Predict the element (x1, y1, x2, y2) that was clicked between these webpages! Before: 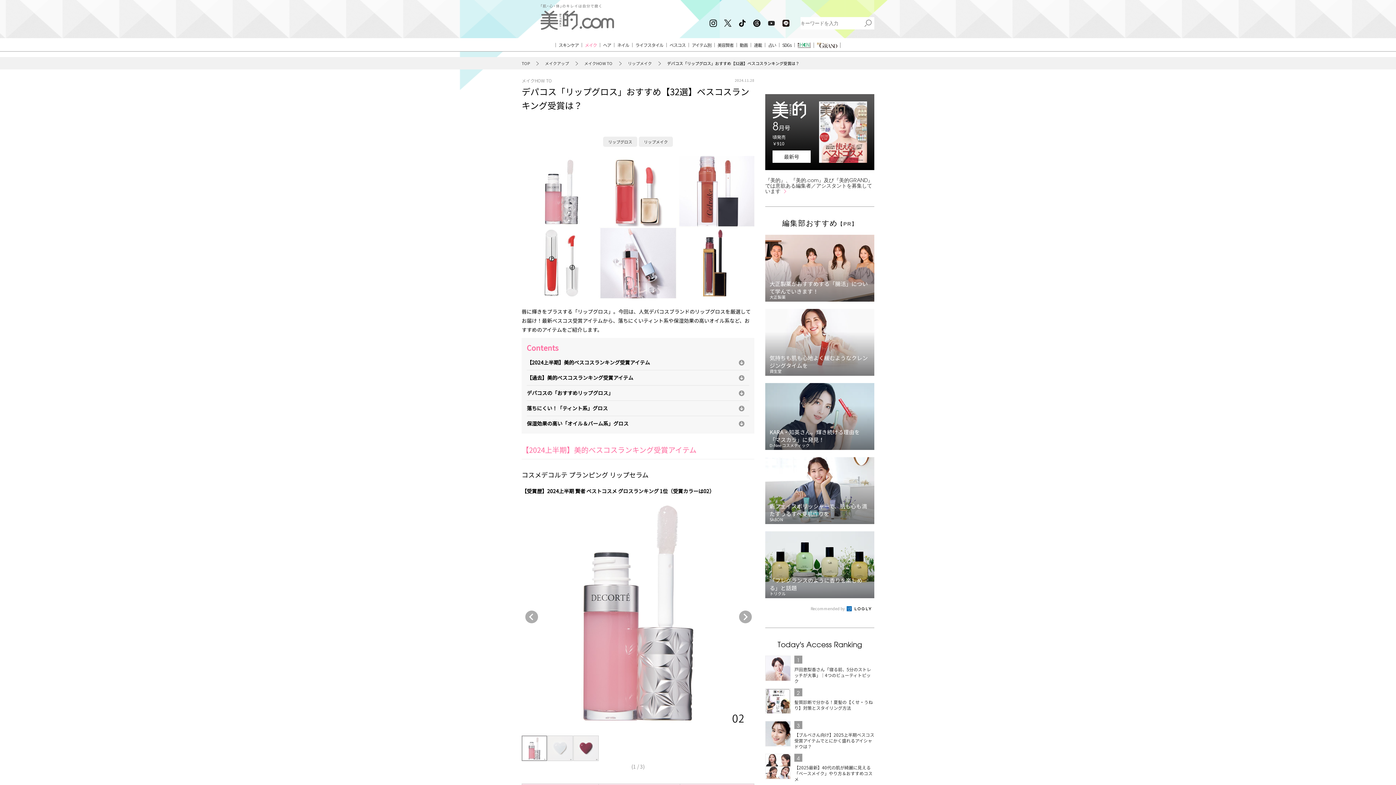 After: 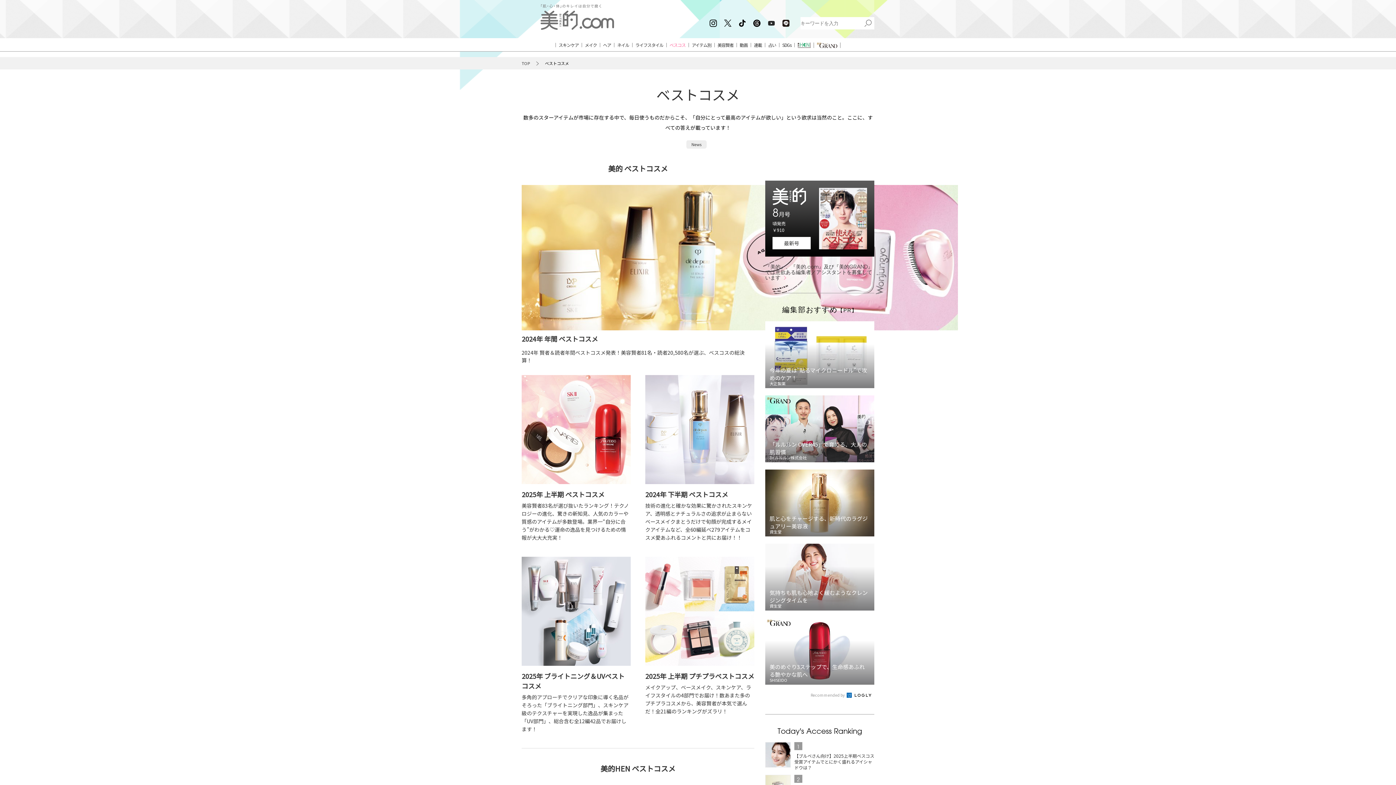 Action: label: ベスコス bbox: (666, 42, 689, 47)